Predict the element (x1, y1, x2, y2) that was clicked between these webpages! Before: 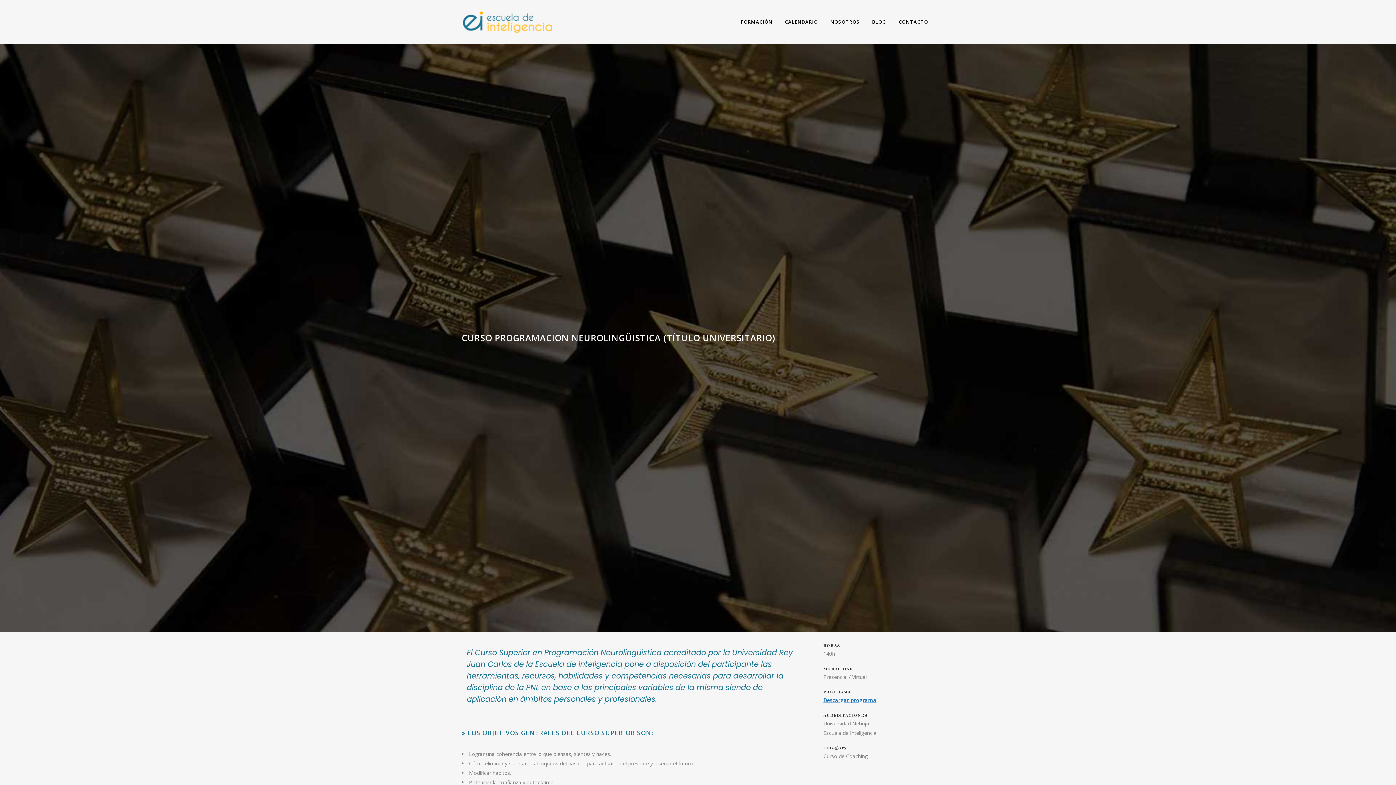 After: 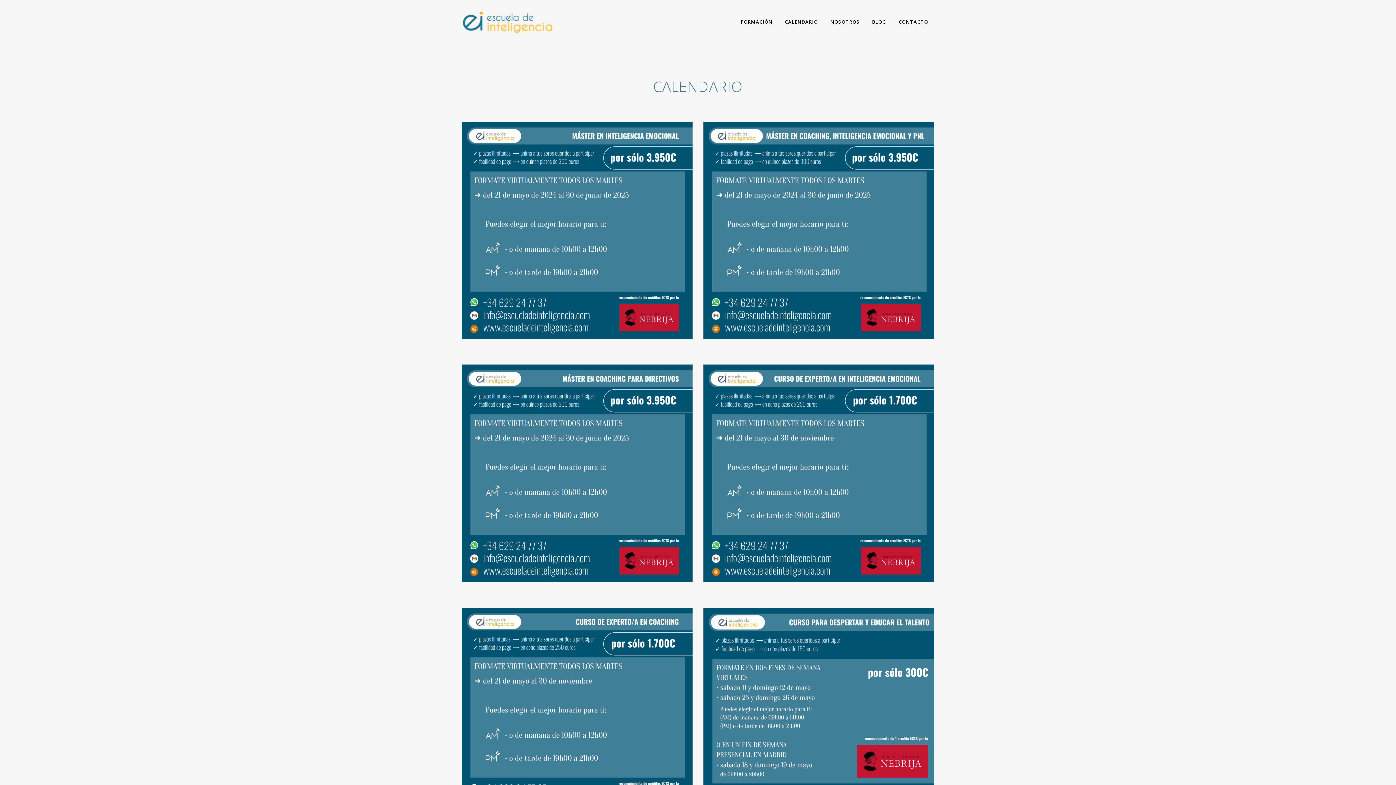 Action: bbox: (778, 0, 824, 43) label: CALENDARIO